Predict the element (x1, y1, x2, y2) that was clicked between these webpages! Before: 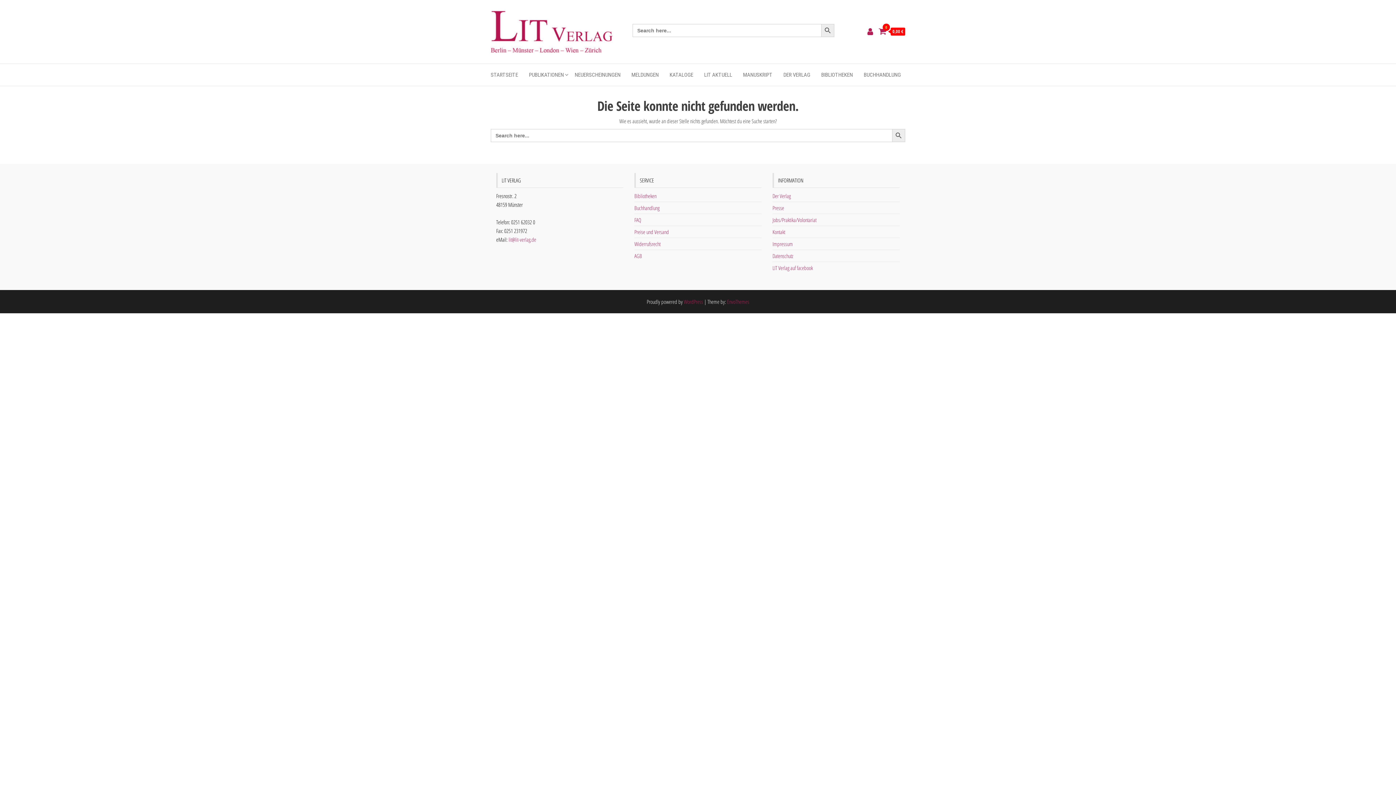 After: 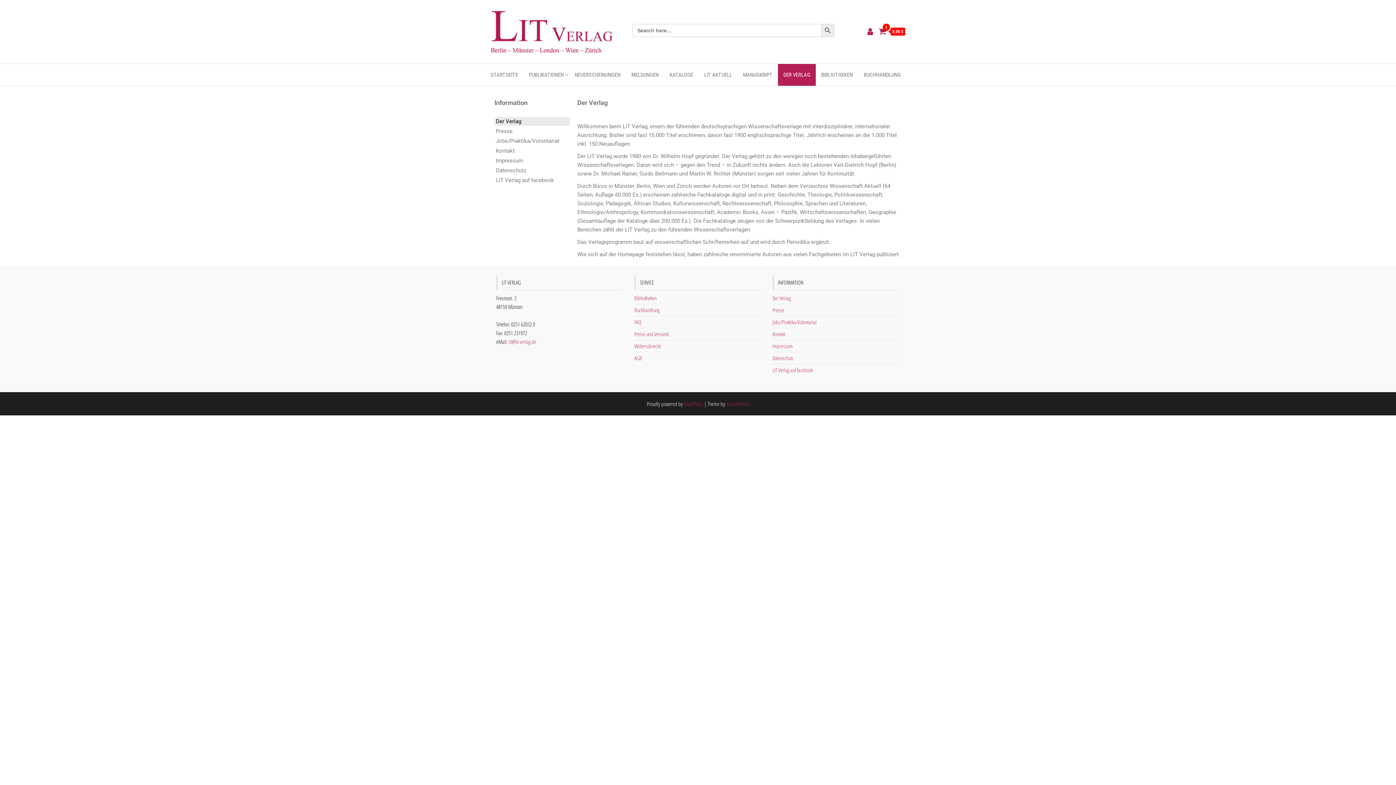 Action: bbox: (778, 64, 816, 85) label: DER VERLAG